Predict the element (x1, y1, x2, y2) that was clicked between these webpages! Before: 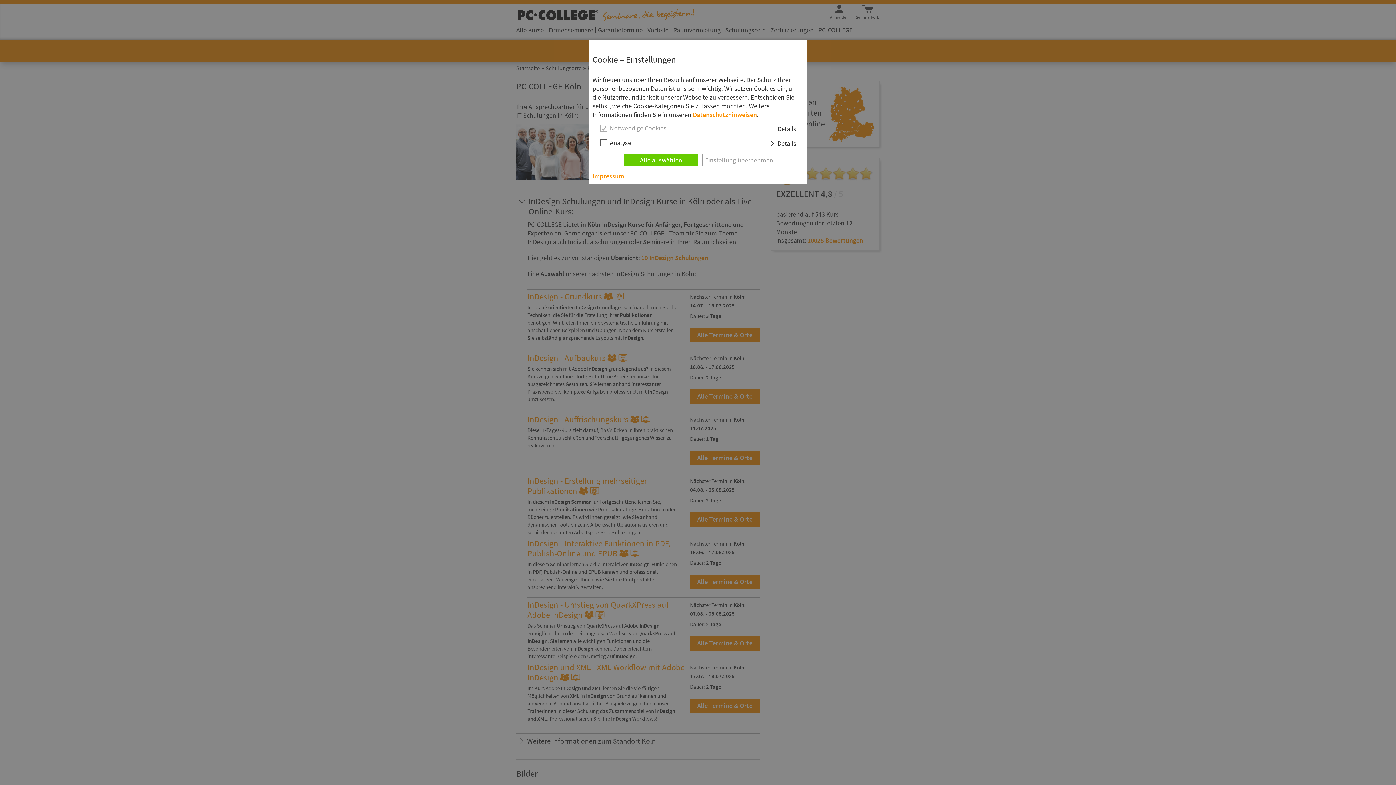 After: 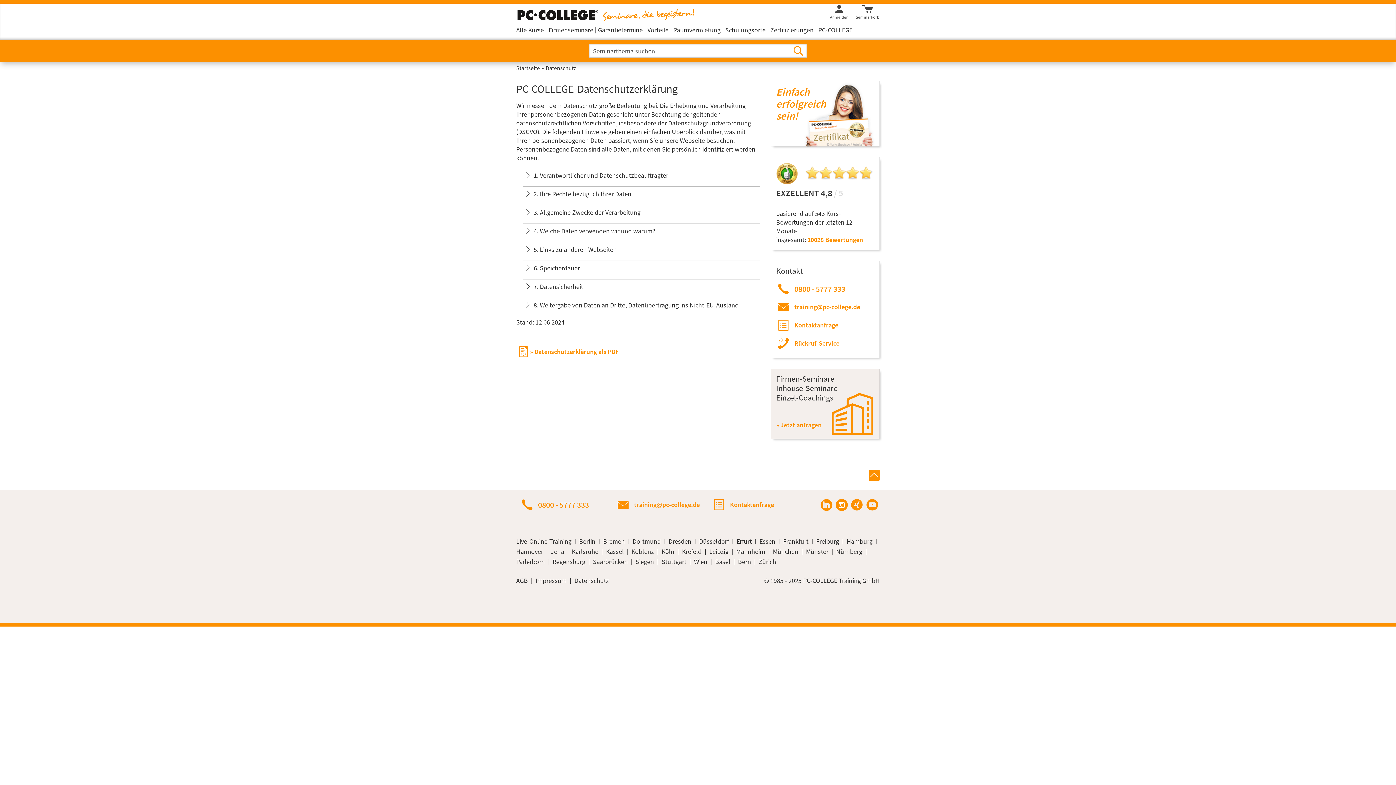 Action: bbox: (693, 110, 757, 118) label: Datenschutzhinweisen